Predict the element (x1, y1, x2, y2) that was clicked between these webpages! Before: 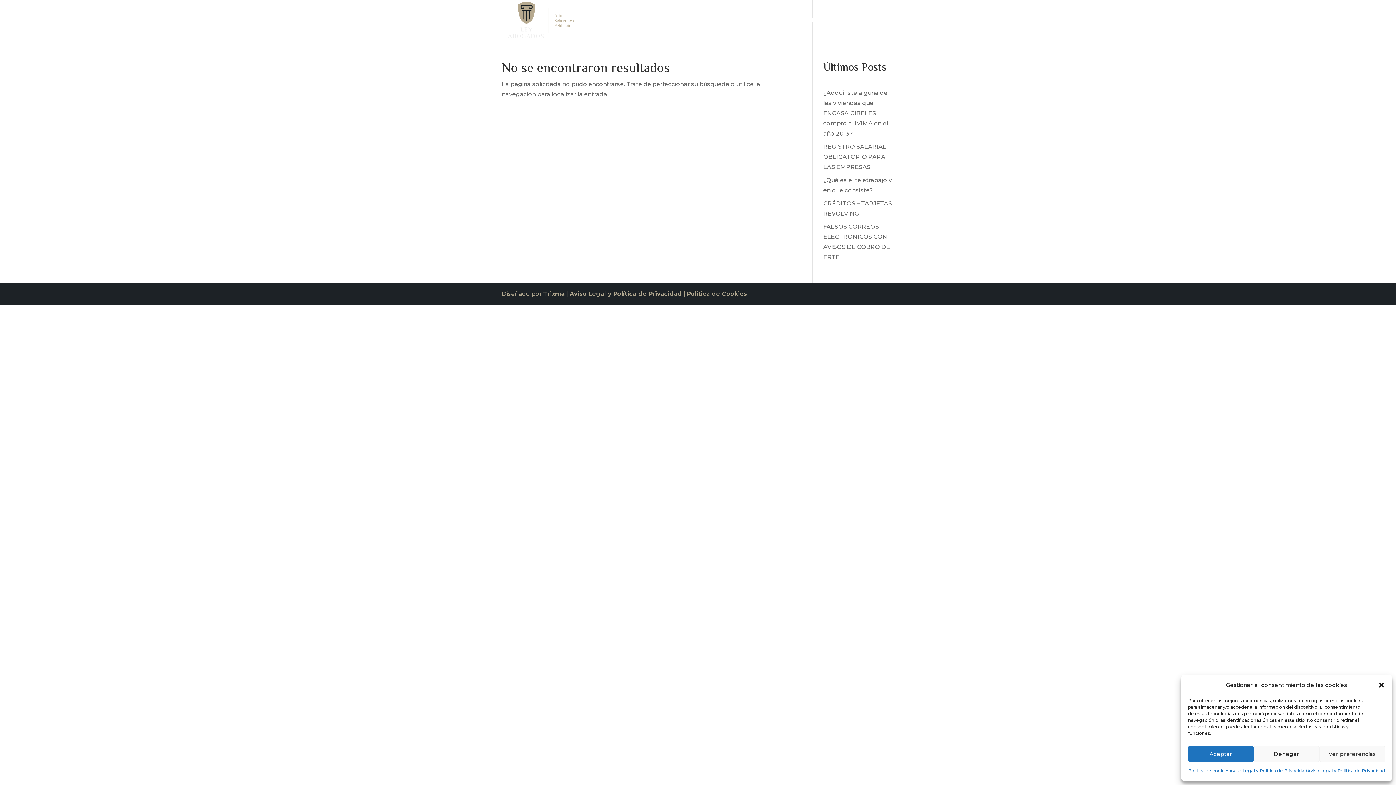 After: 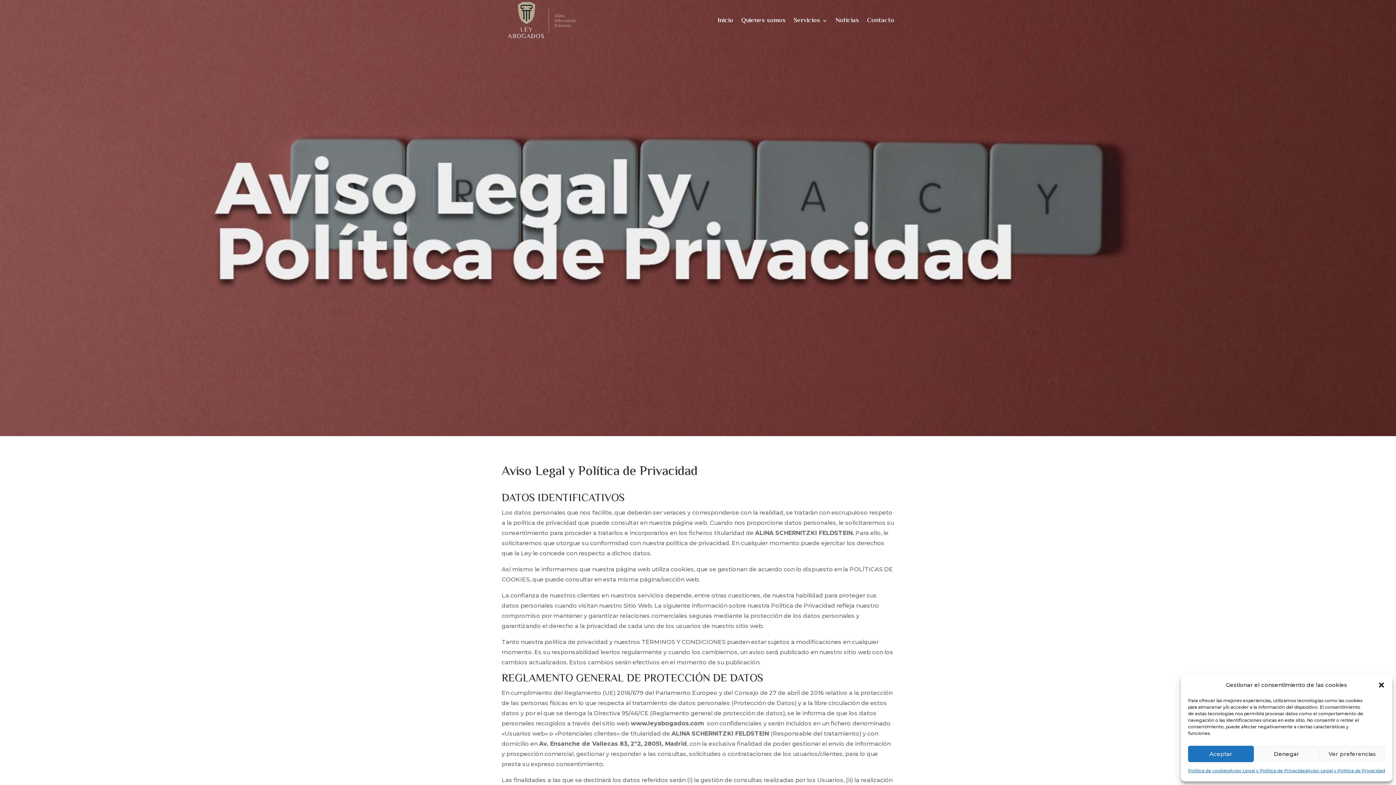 Action: label: Aviso Legal y Política de Privacidad bbox: (569, 290, 682, 297)